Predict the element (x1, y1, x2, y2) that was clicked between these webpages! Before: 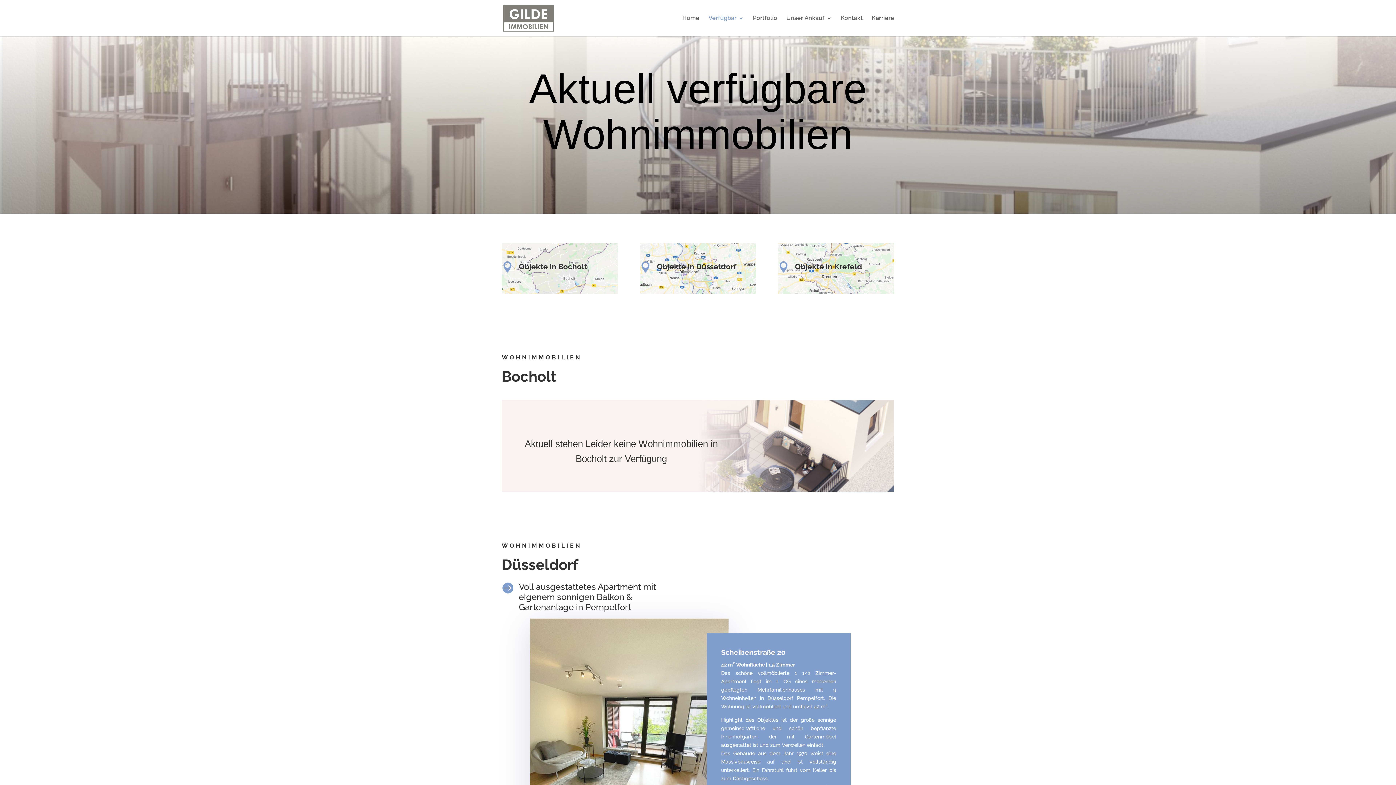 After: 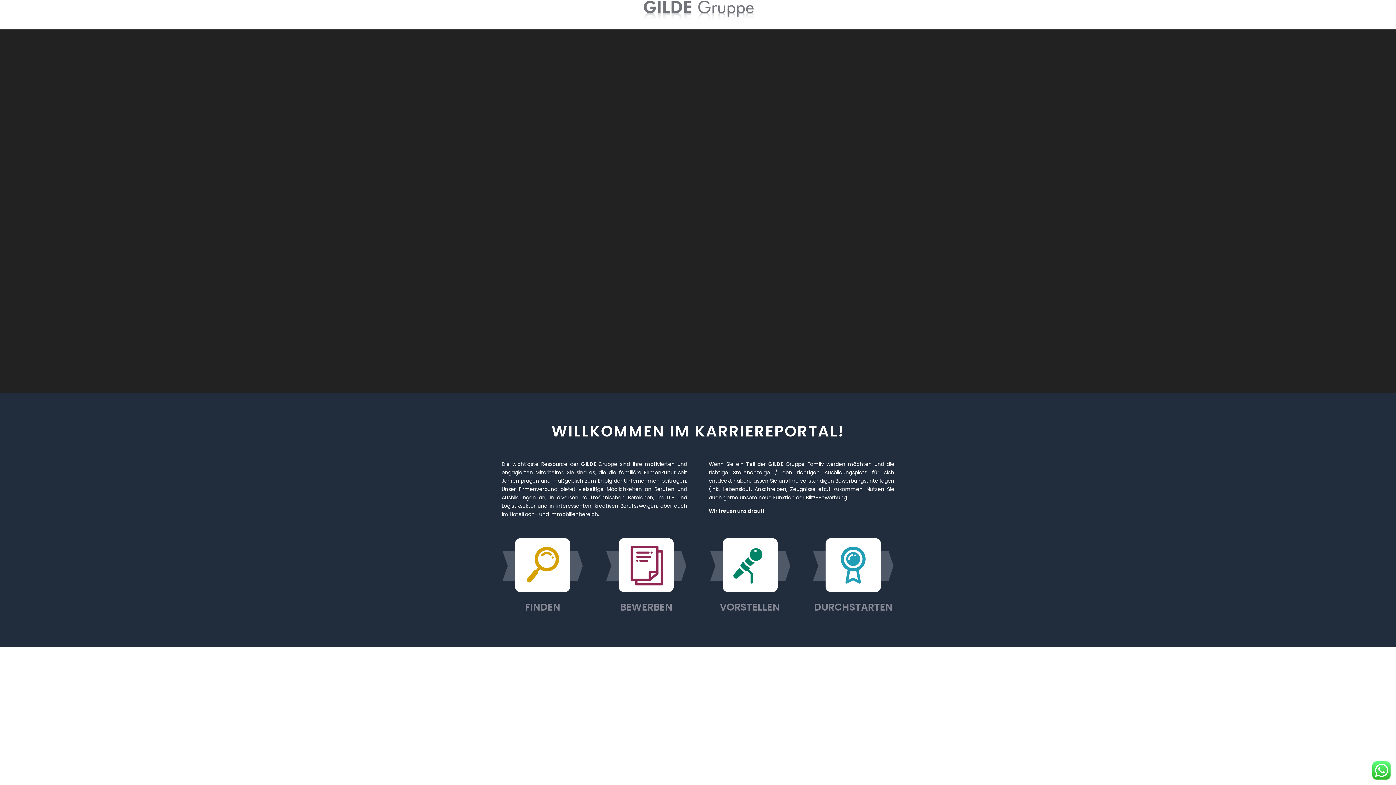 Action: label: Karriere bbox: (872, 15, 894, 36)